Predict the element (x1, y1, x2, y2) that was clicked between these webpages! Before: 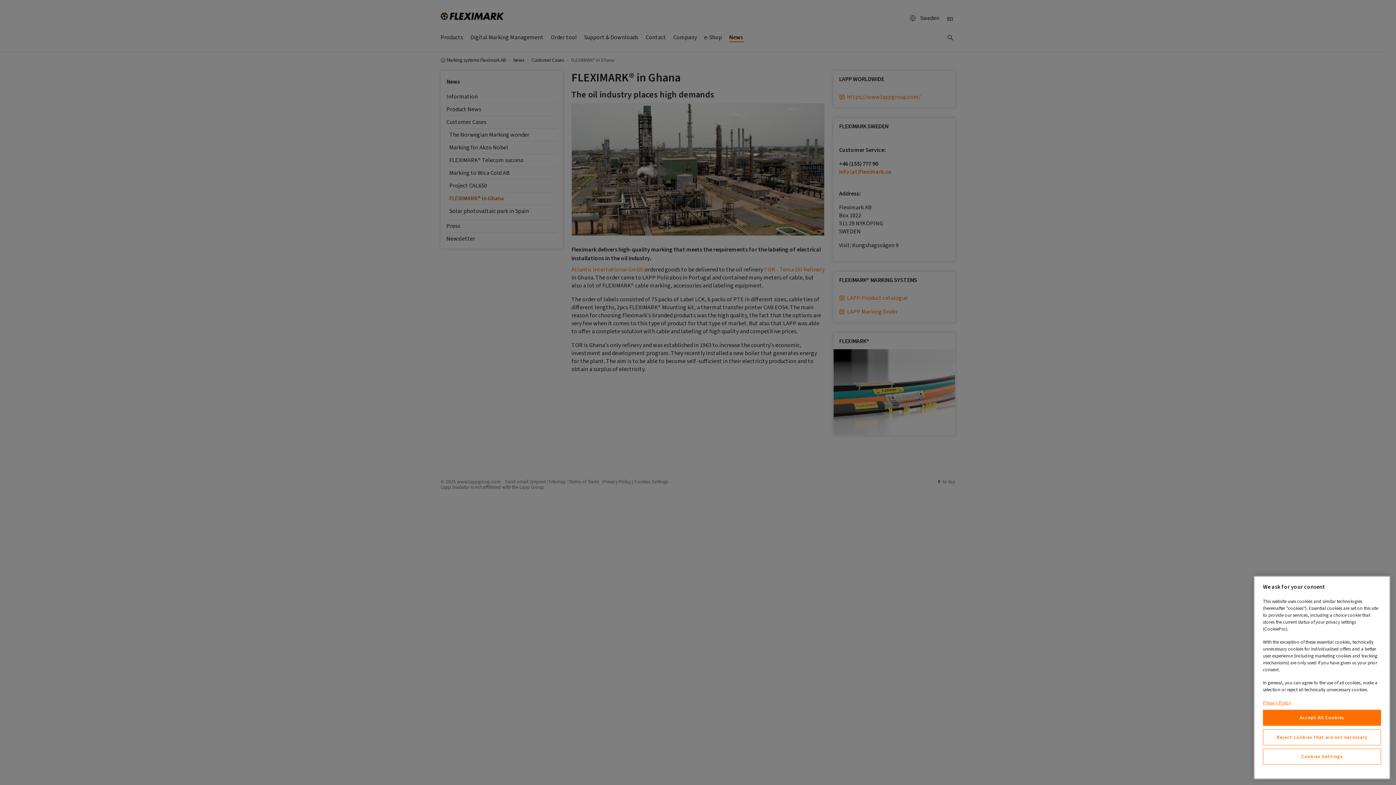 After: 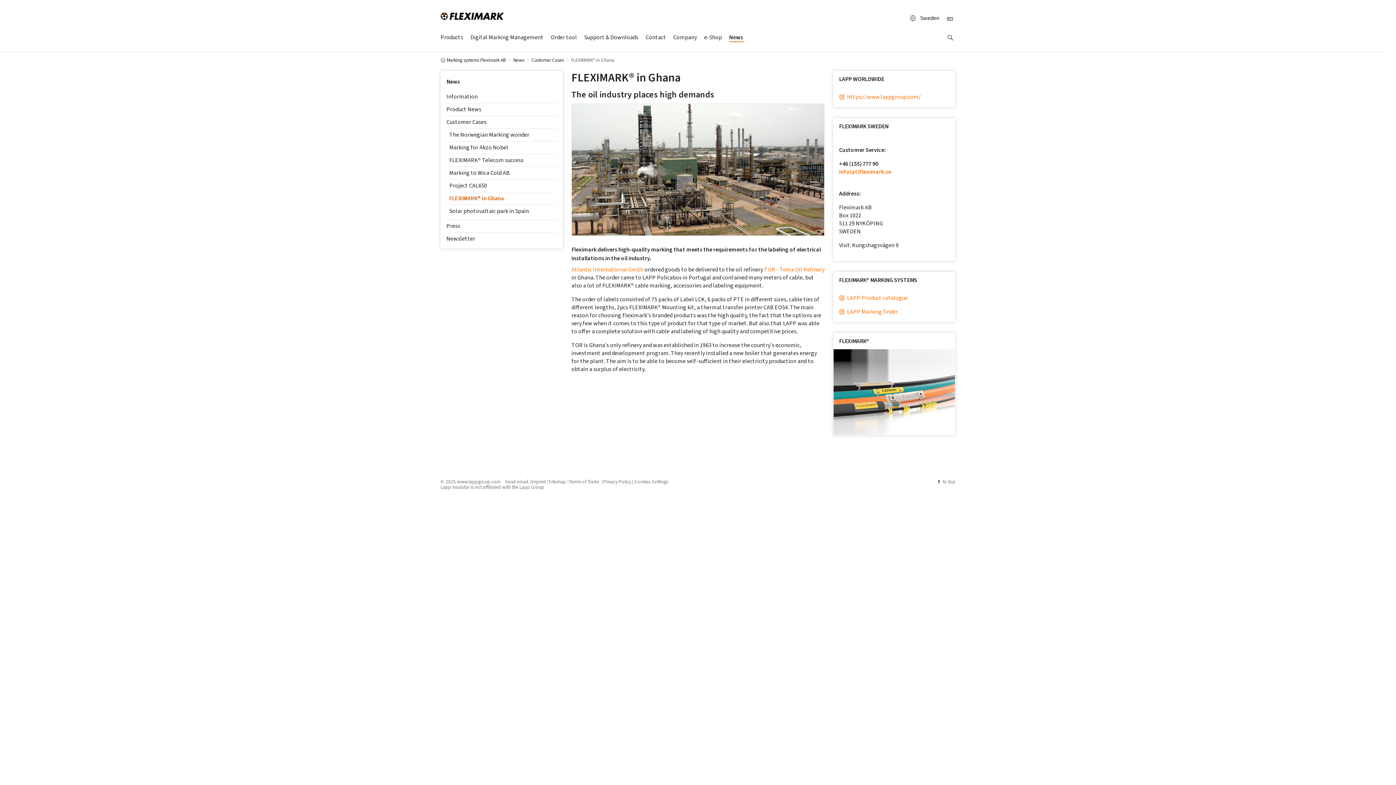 Action: label: Accept All Cookies bbox: (1263, 710, 1381, 726)